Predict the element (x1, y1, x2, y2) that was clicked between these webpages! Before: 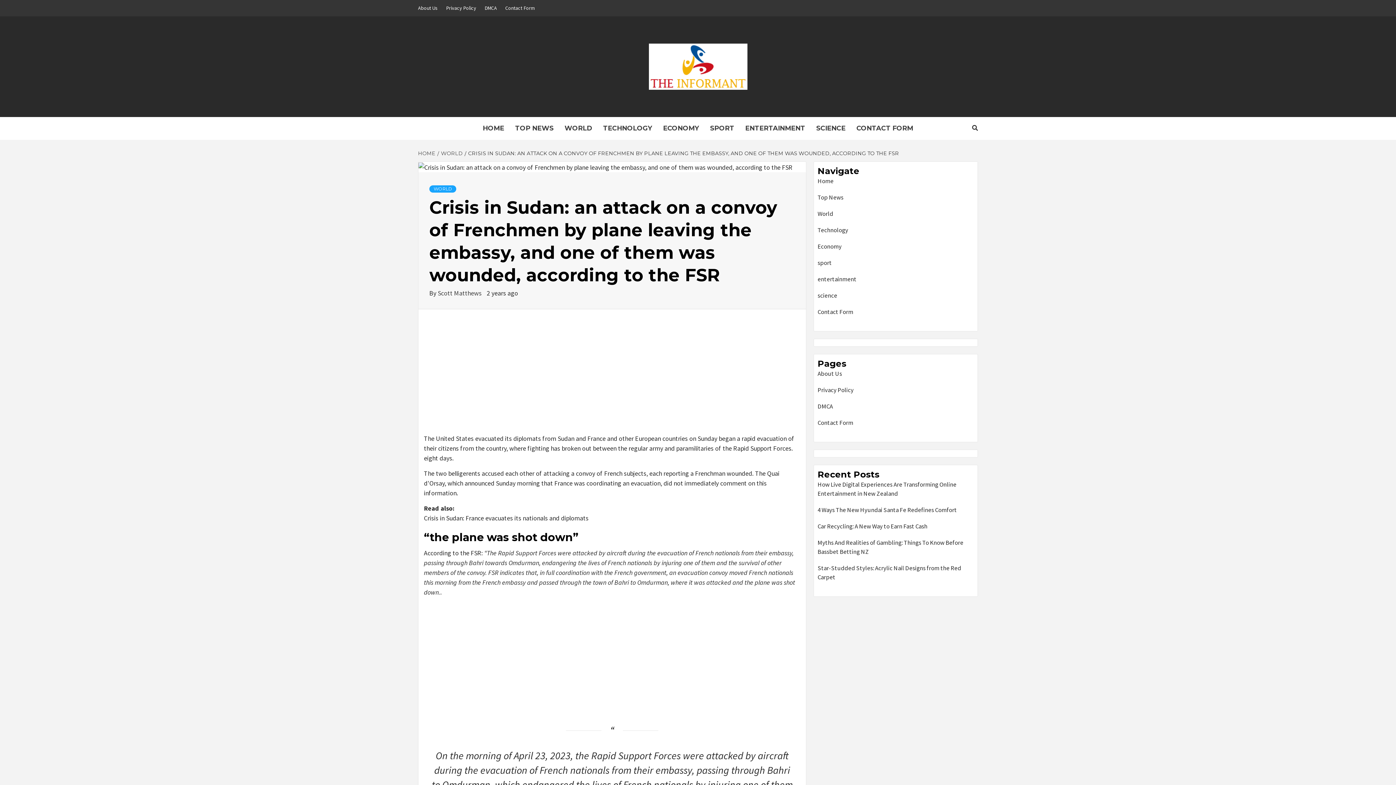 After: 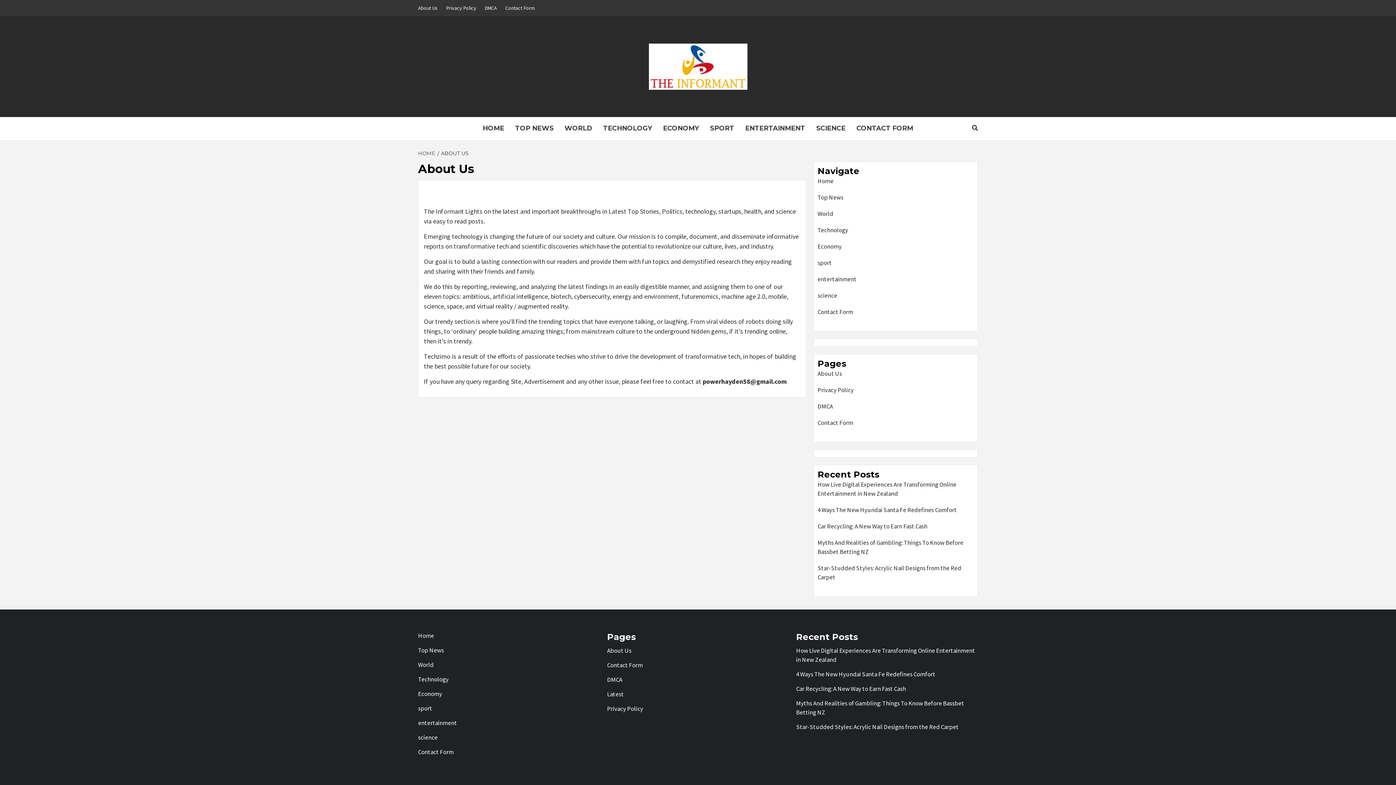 Action: bbox: (817, 369, 974, 382) label: About Us